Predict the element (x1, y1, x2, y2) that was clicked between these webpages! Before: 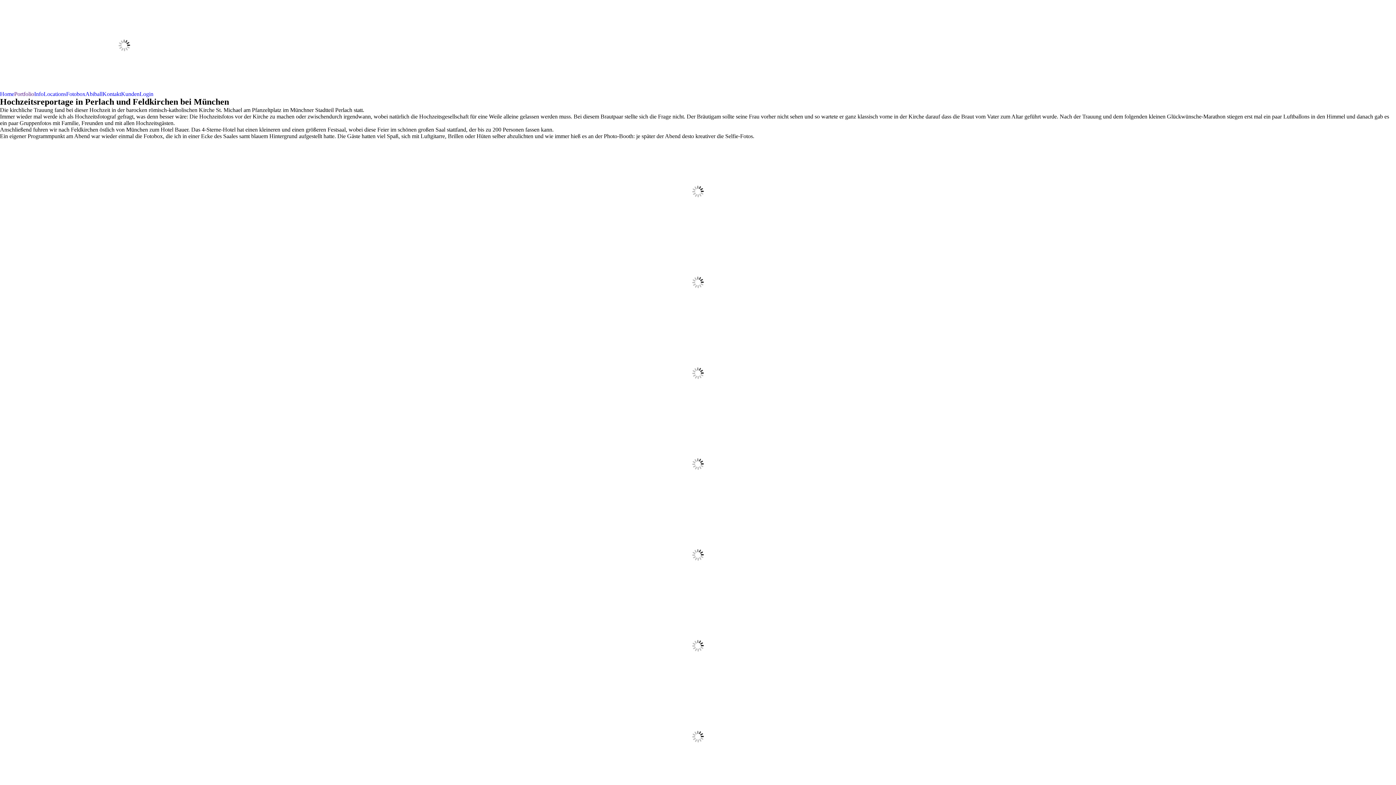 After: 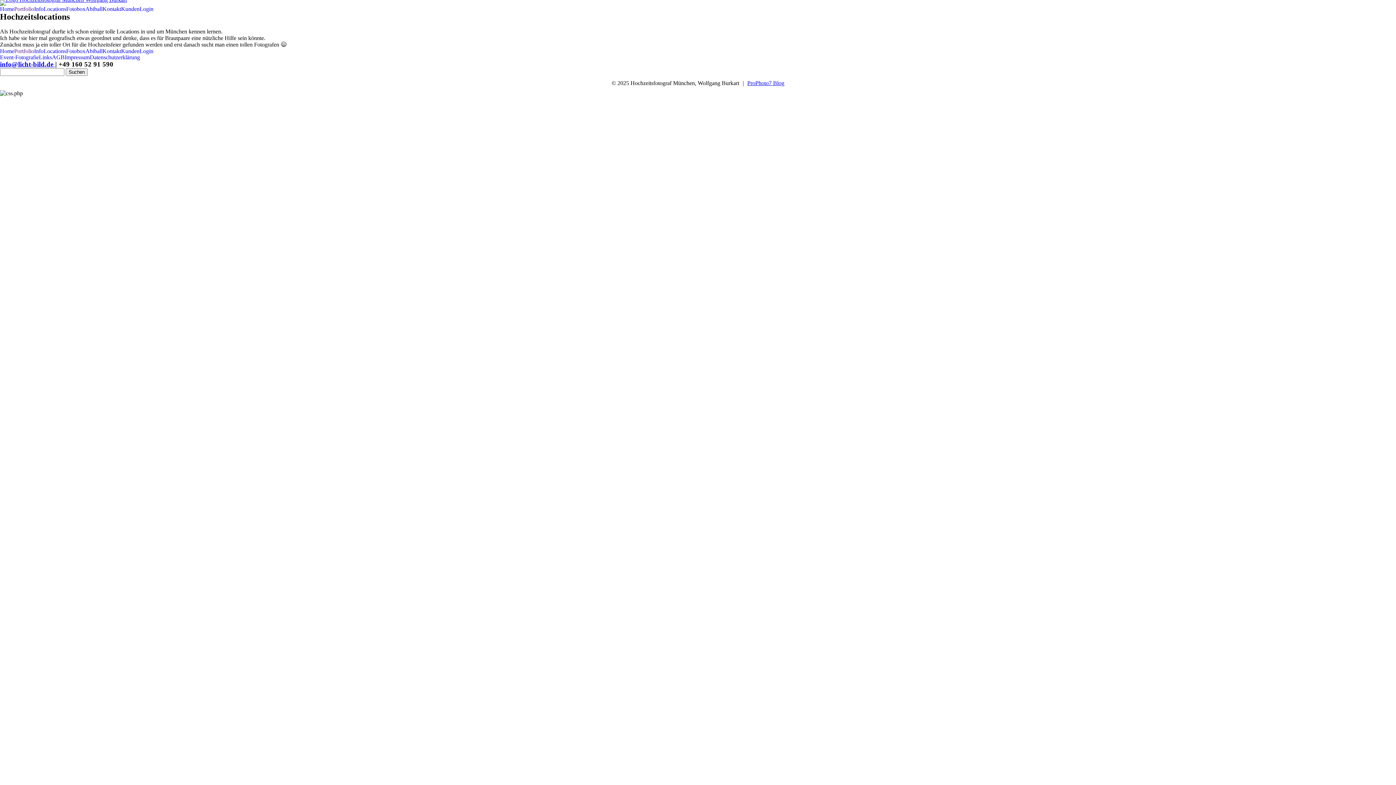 Action: bbox: (43, 90, 66, 97) label: Locations